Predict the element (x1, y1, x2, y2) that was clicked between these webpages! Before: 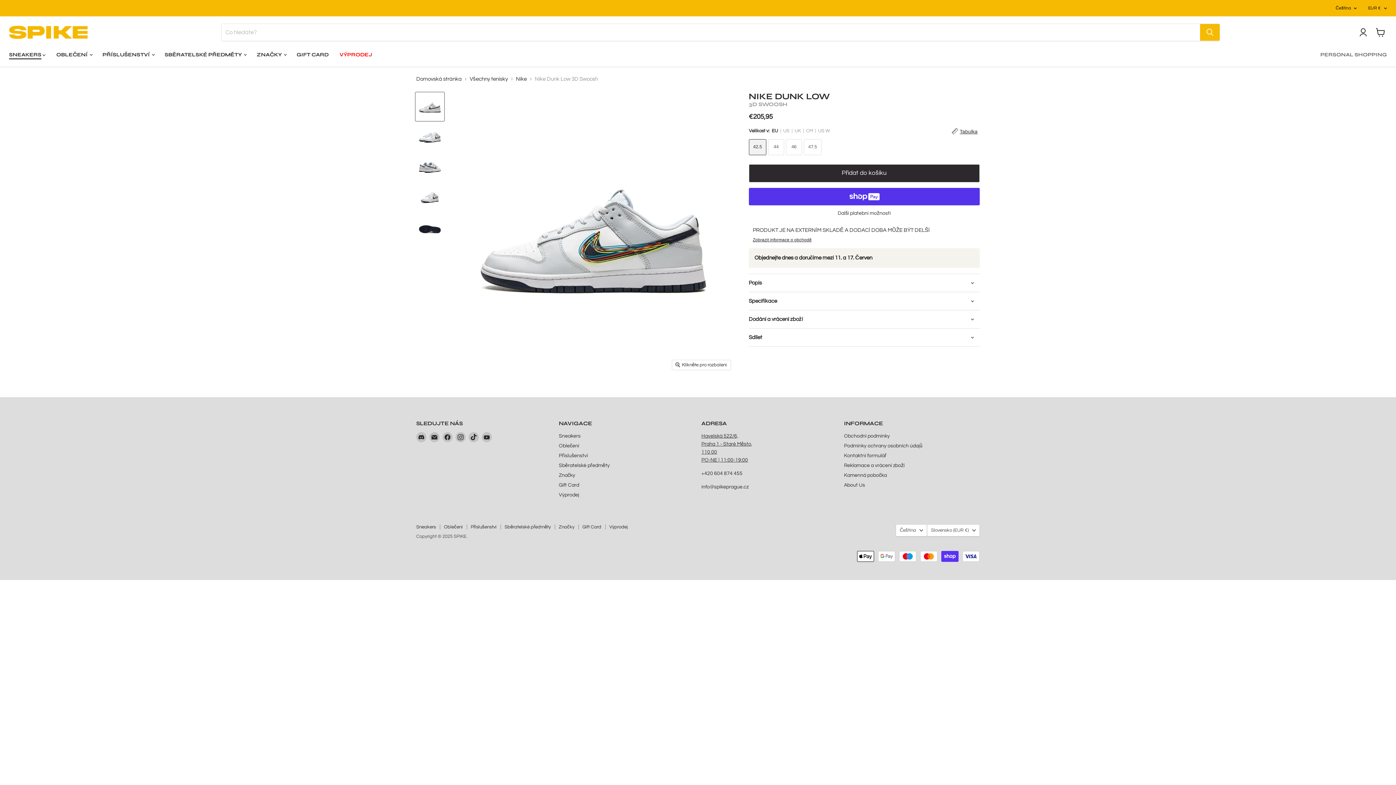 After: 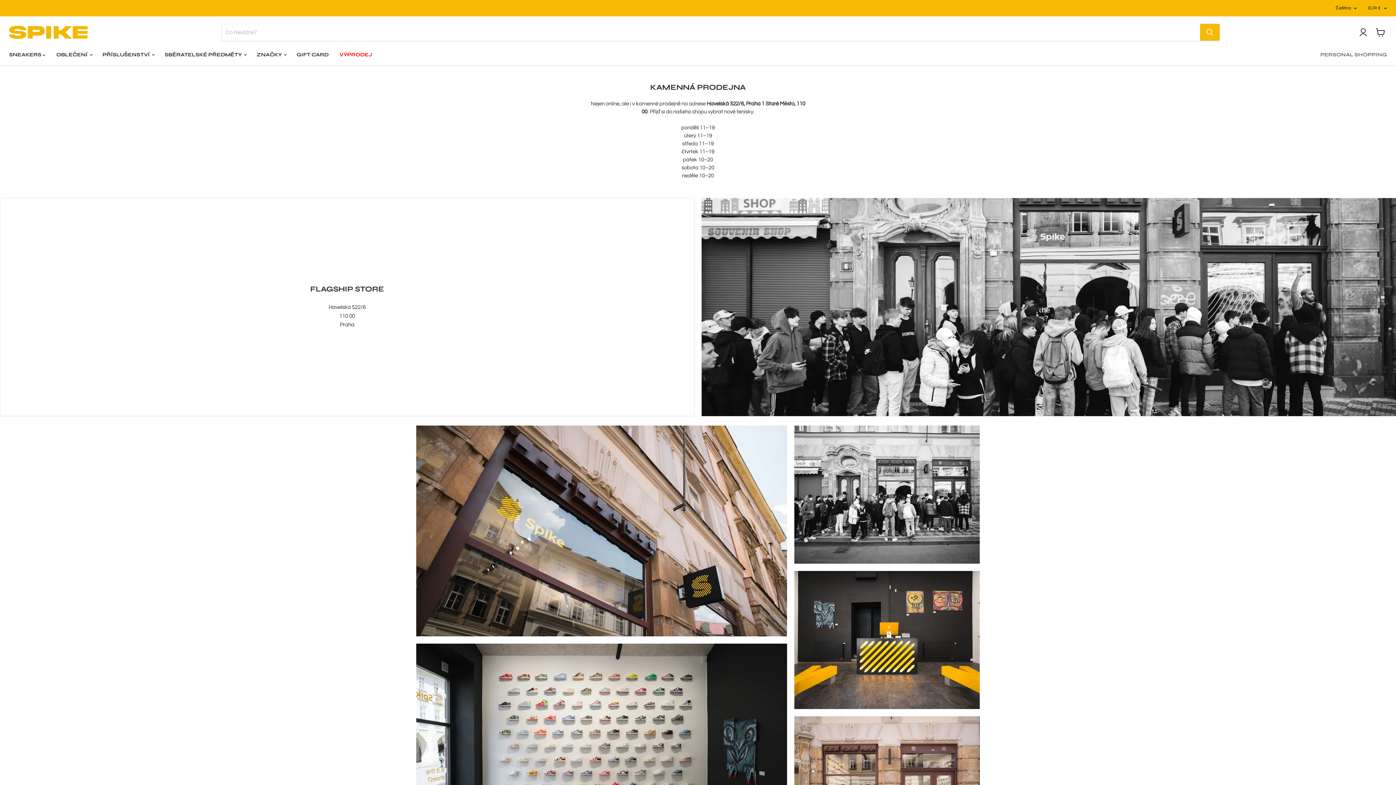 Action: label: Kamenná pobočka bbox: (844, 472, 887, 478)